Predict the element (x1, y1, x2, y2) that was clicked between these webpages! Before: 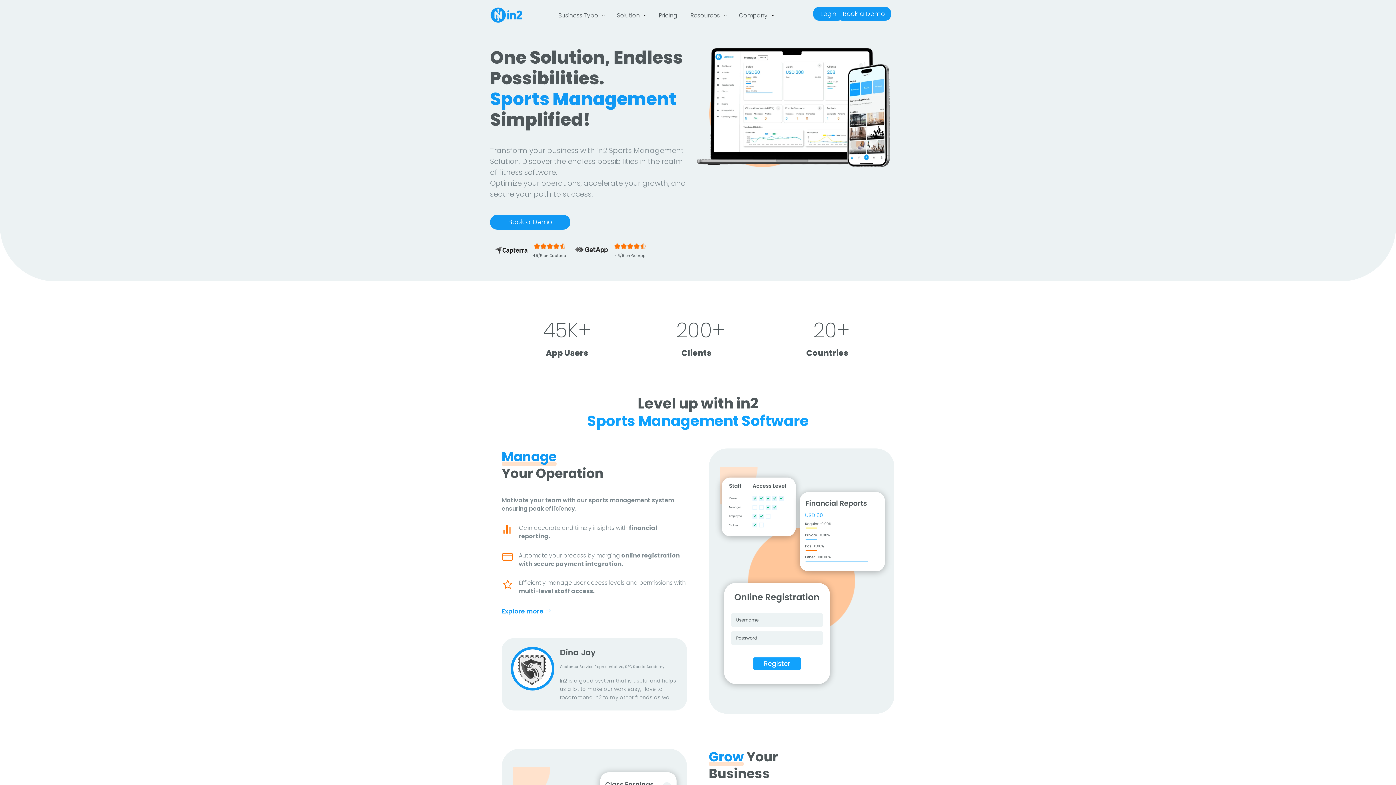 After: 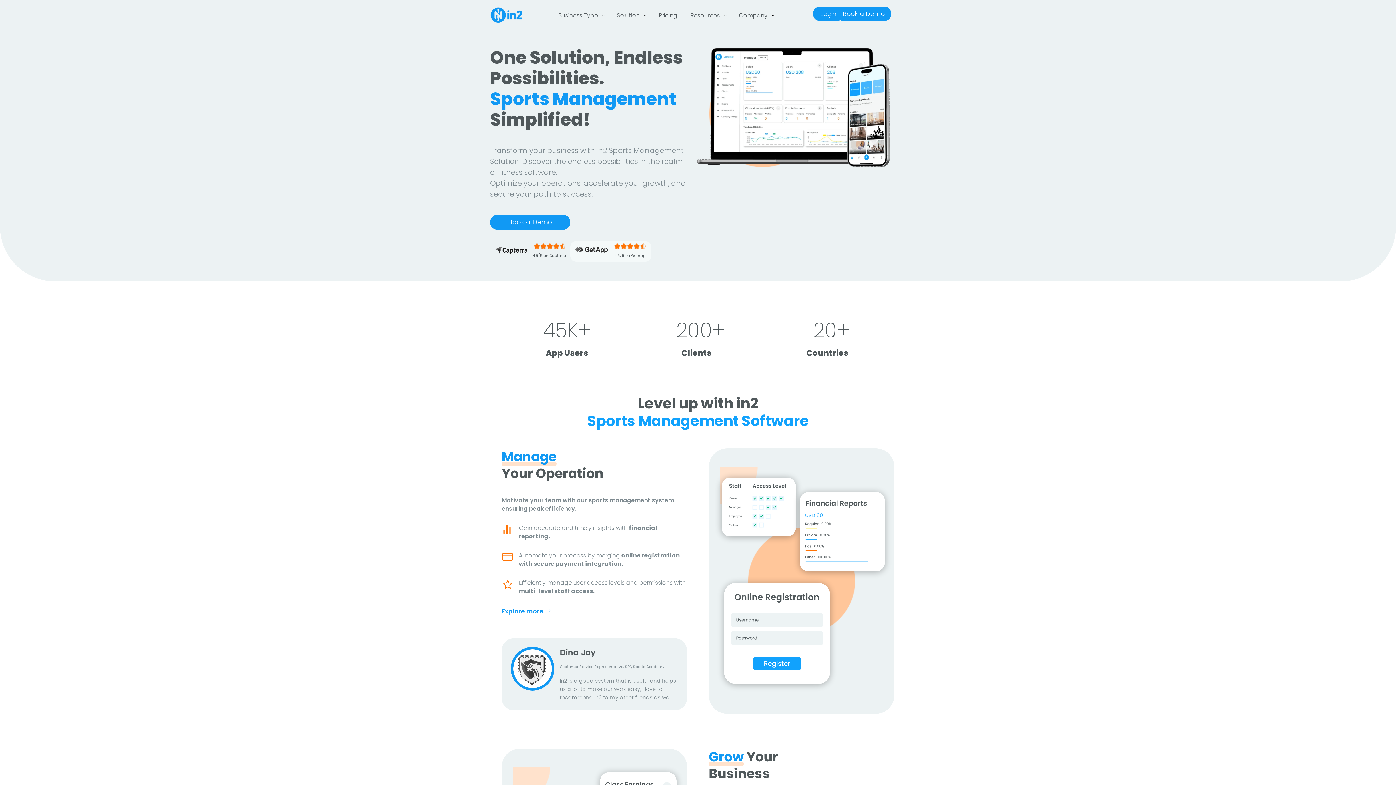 Action: bbox: (575, 248, 608, 255)